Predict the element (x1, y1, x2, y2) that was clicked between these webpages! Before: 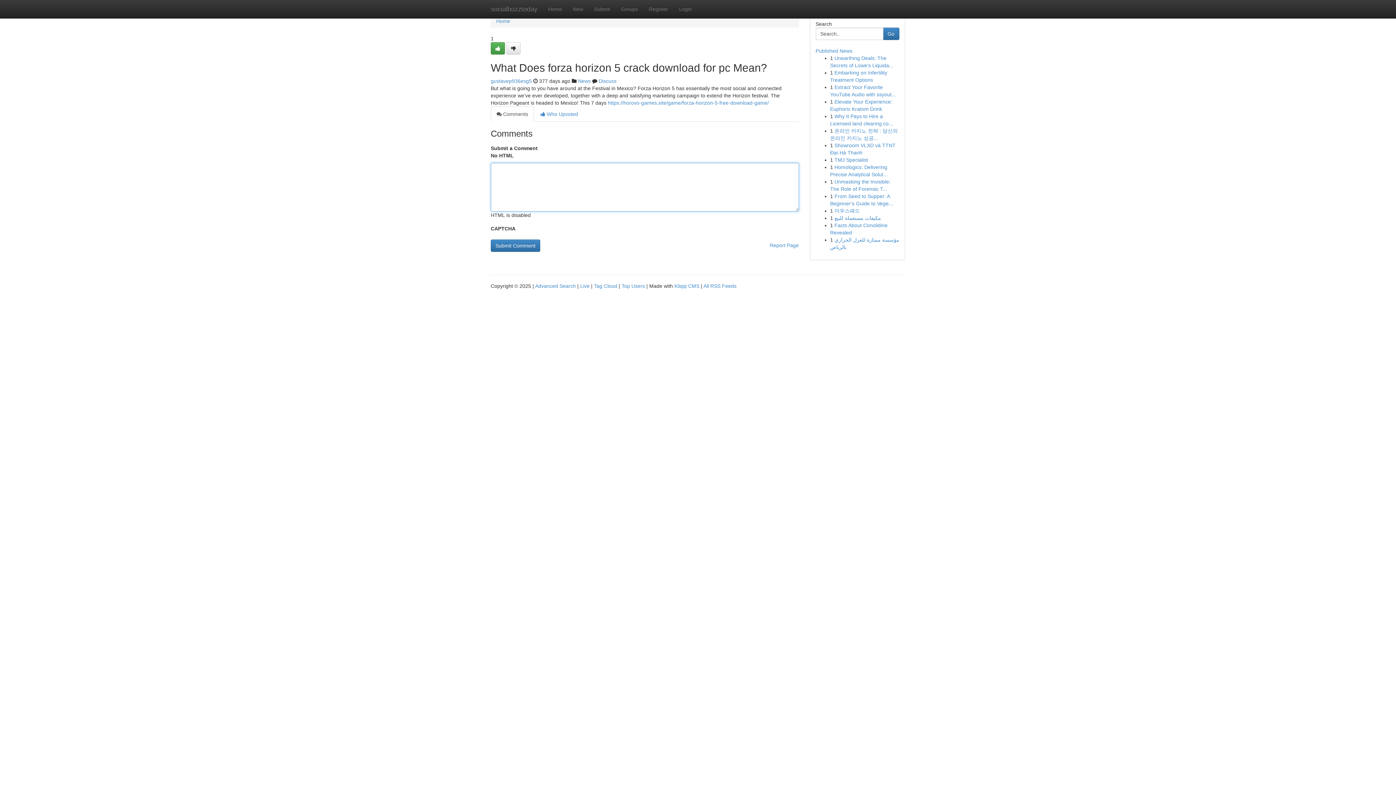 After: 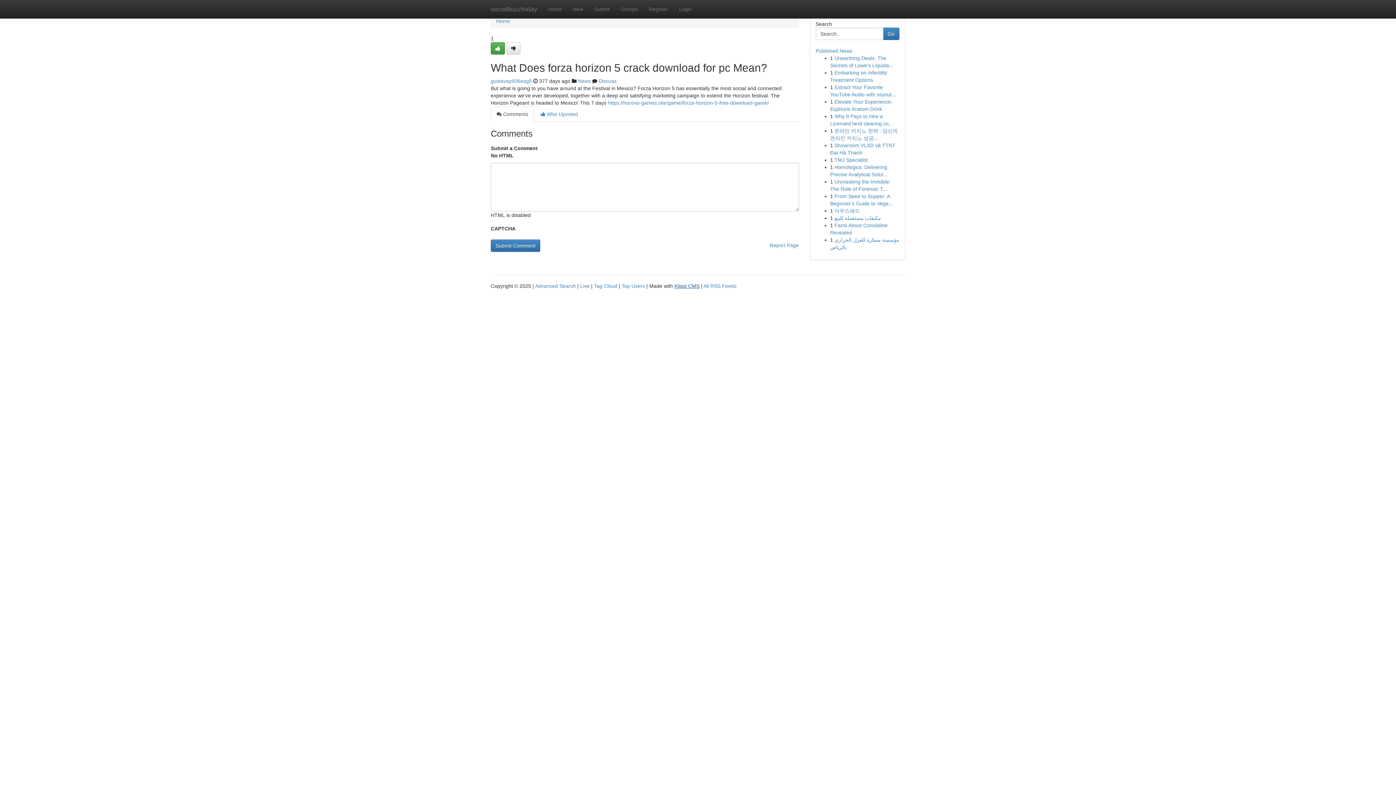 Action: bbox: (674, 283, 699, 289) label: Kliqqi CMS